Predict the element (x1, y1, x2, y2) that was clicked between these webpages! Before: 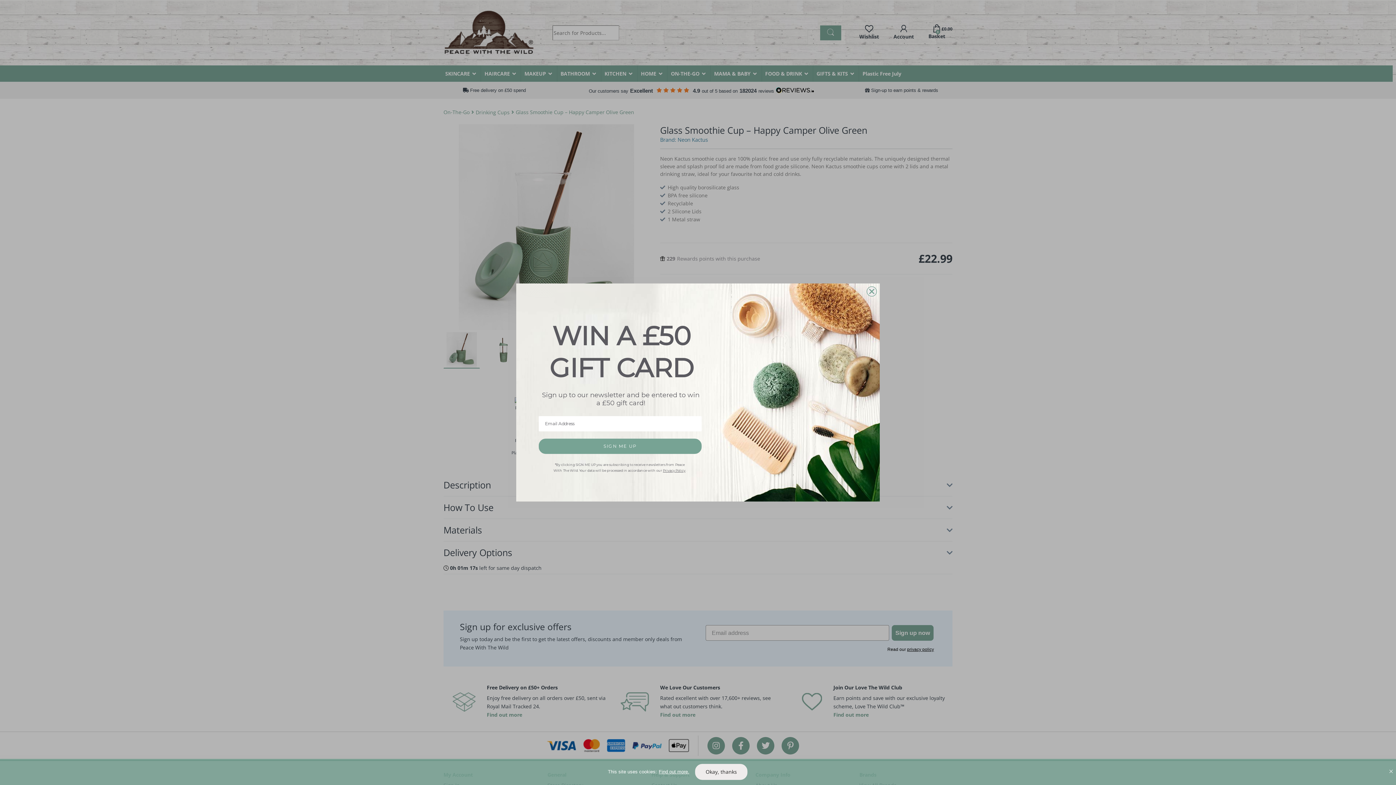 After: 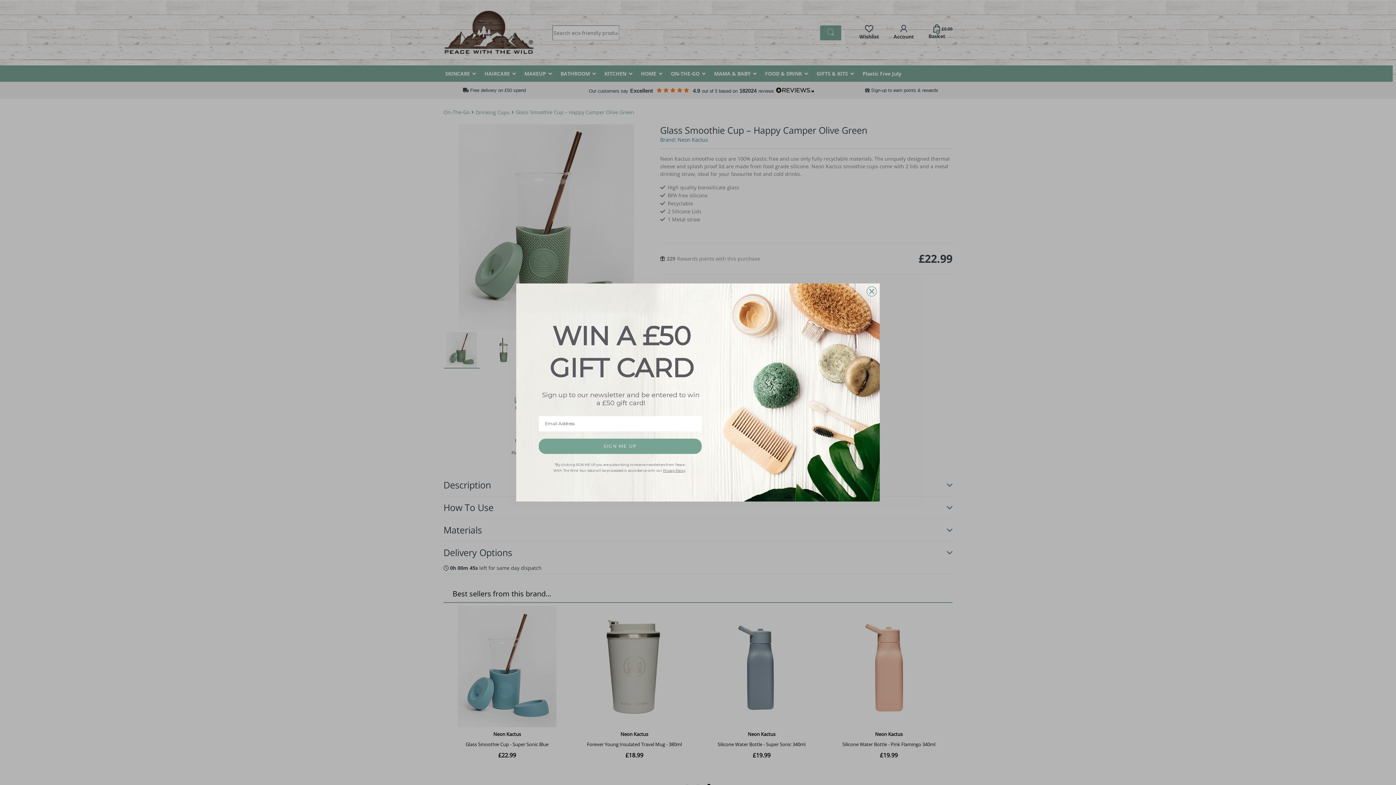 Action: label: Close bbox: (1389, 761, 1393, 773)